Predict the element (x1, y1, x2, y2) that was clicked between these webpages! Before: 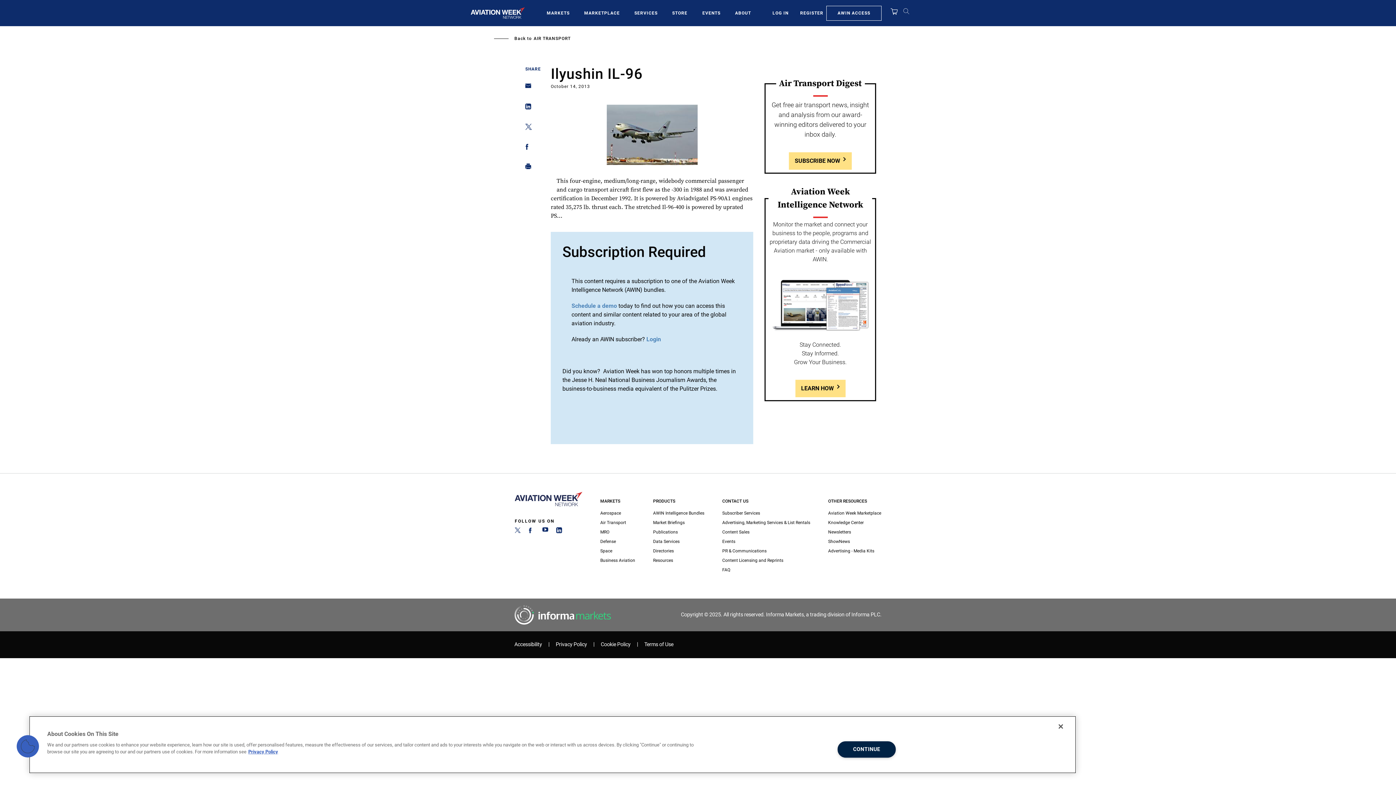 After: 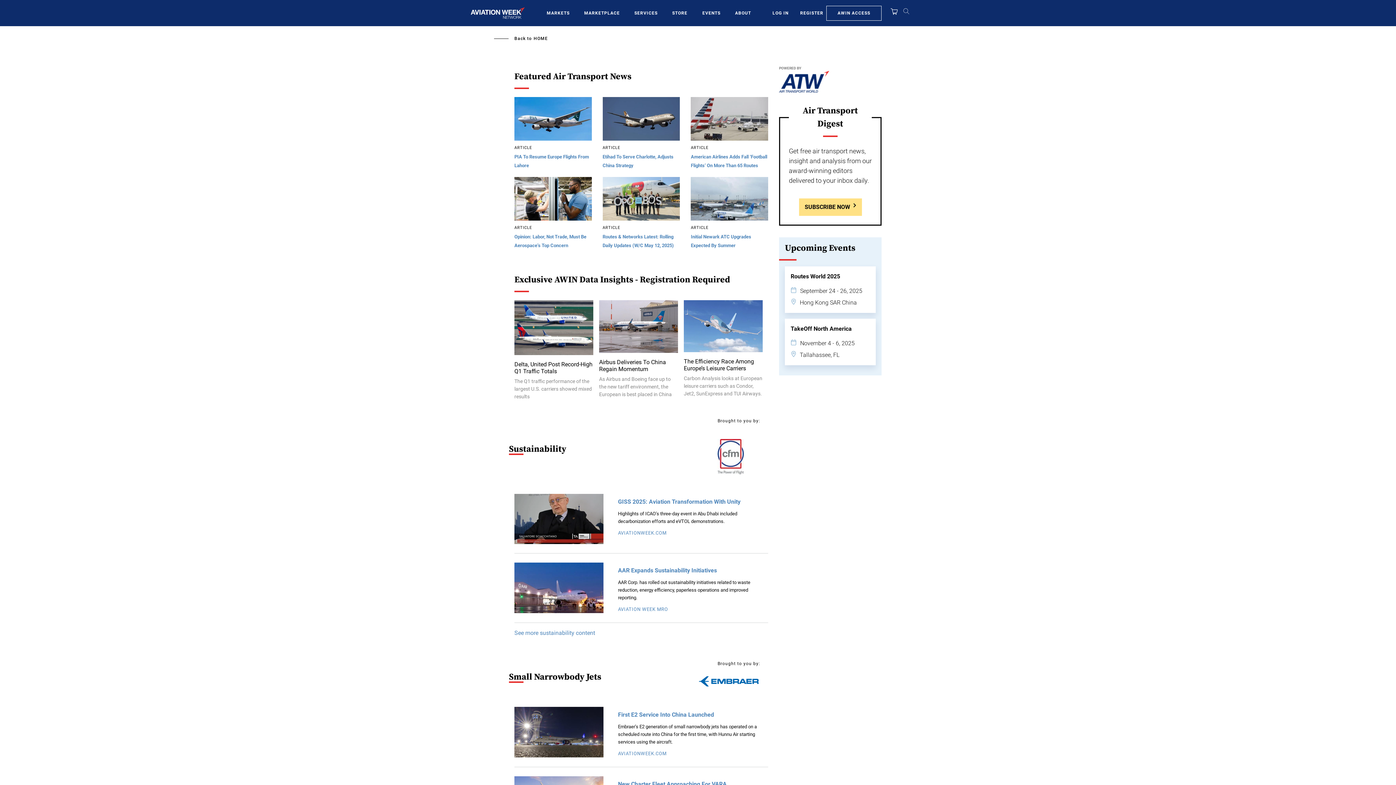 Action: label: AIR TRANSPORT bbox: (533, 36, 570, 41)